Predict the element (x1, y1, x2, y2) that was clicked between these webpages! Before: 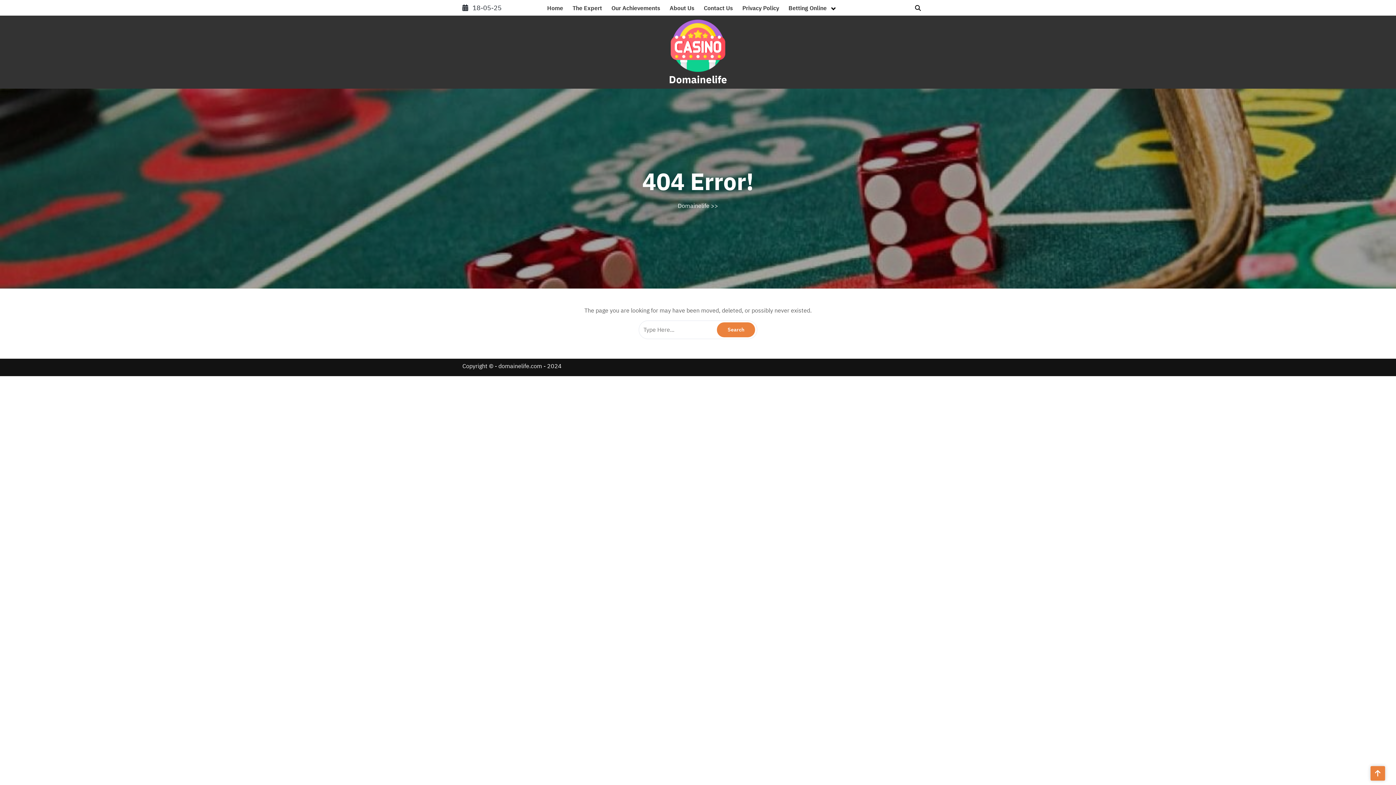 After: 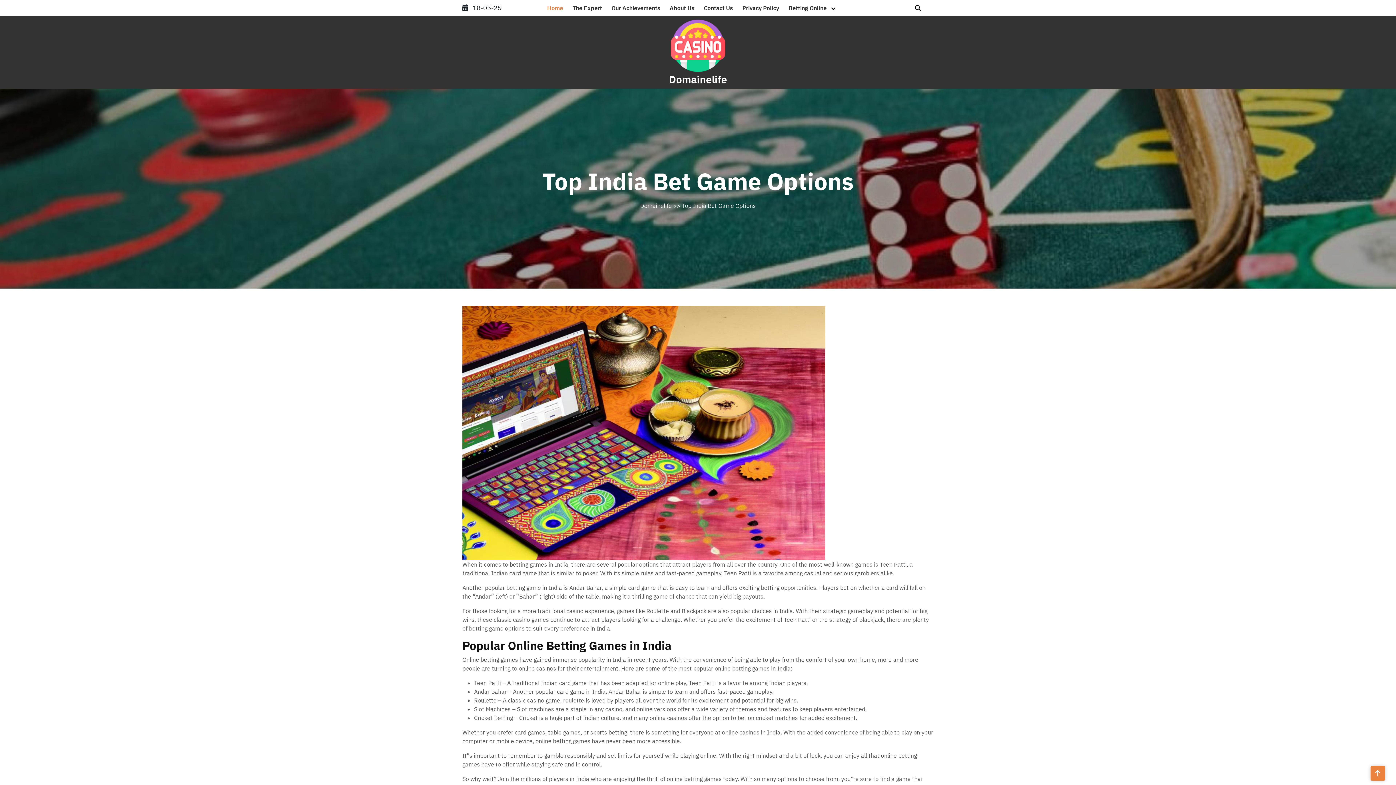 Action: label: Domainelife bbox: (669, 72, 727, 86)